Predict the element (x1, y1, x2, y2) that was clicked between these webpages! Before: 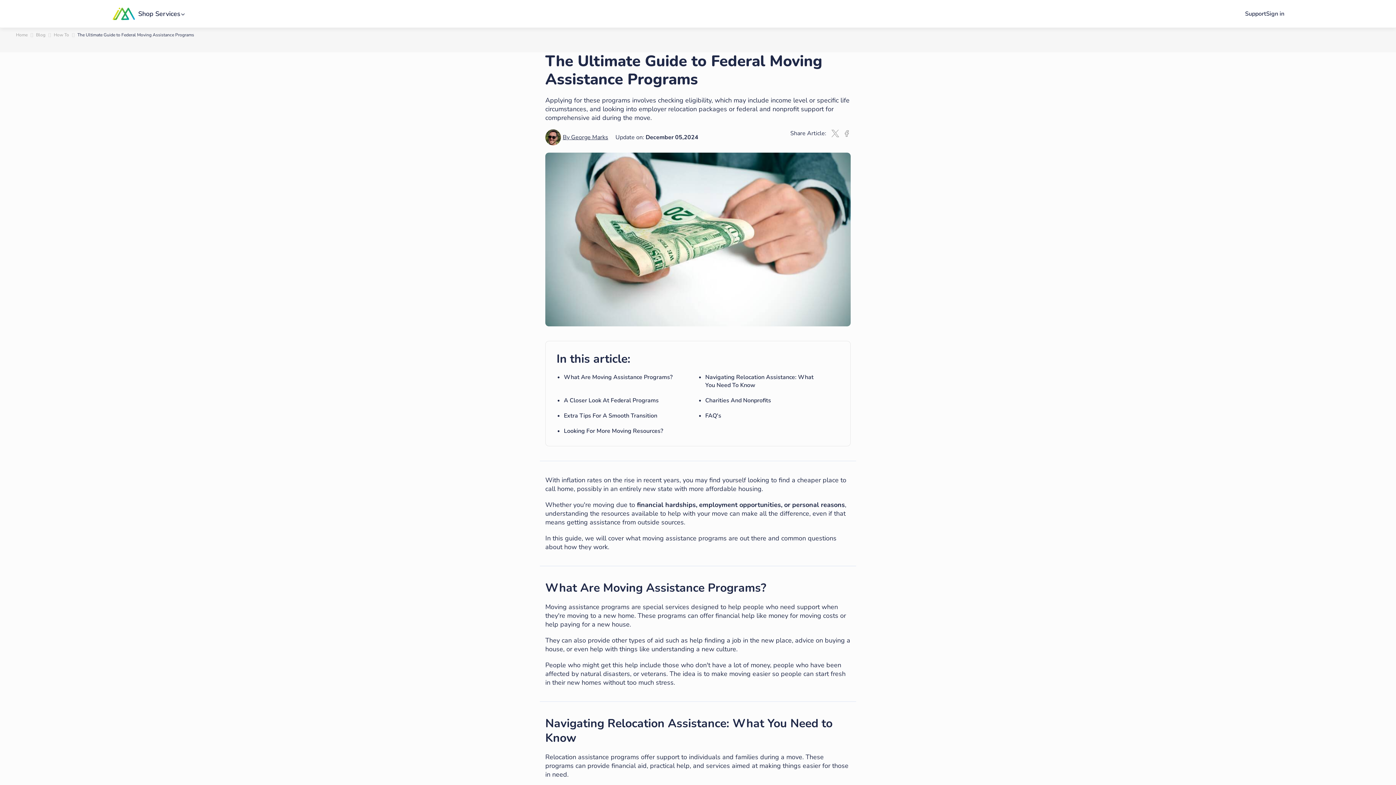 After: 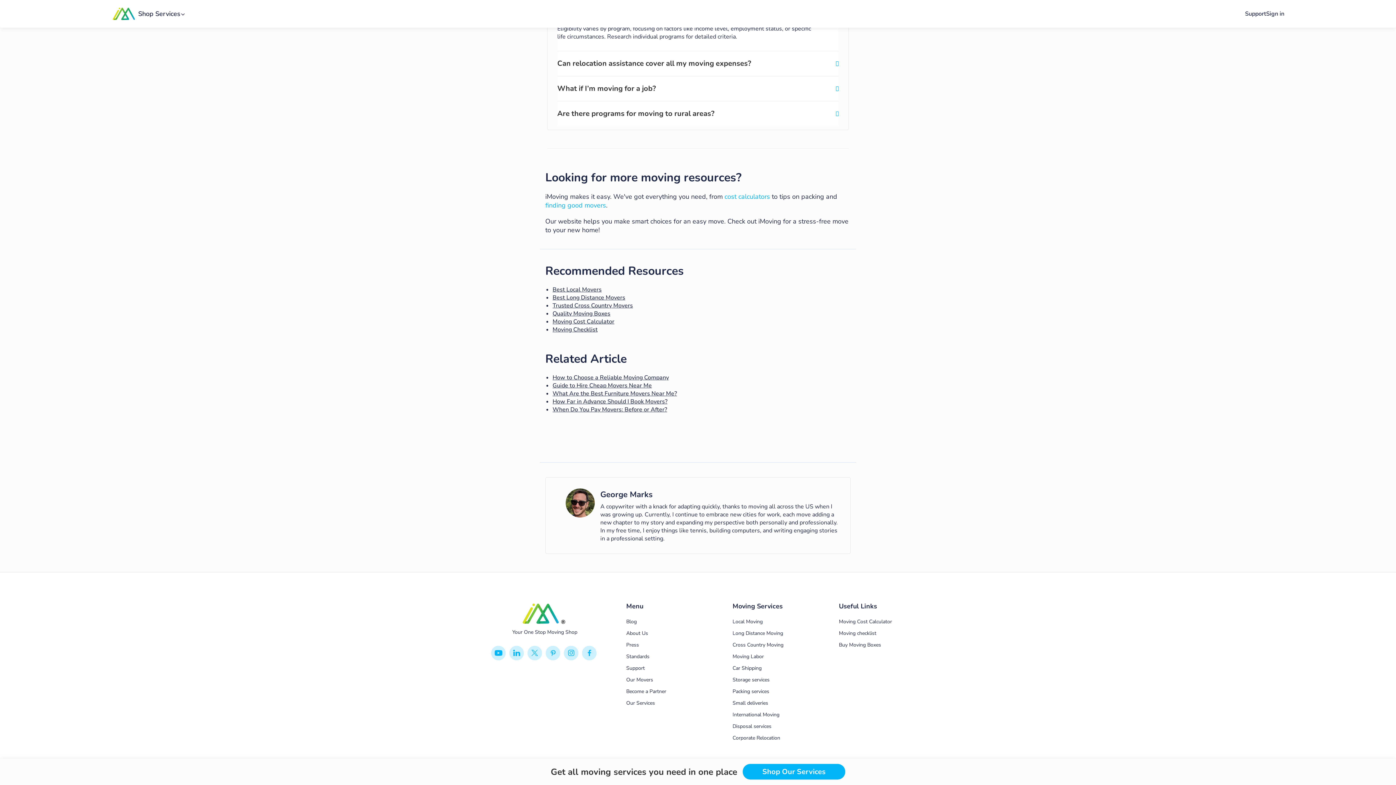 Action: label: Looking For More Moving Resources? bbox: (564, 427, 683, 435)